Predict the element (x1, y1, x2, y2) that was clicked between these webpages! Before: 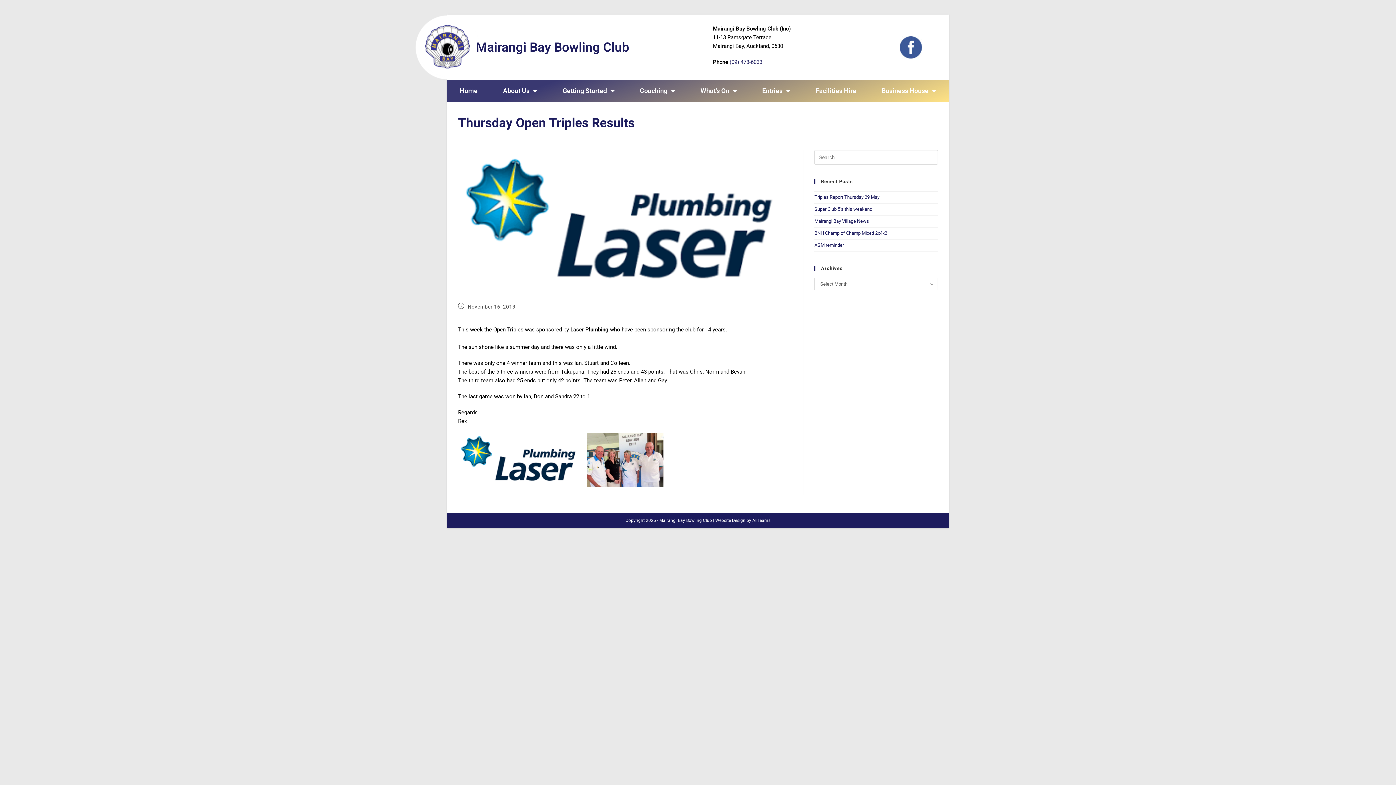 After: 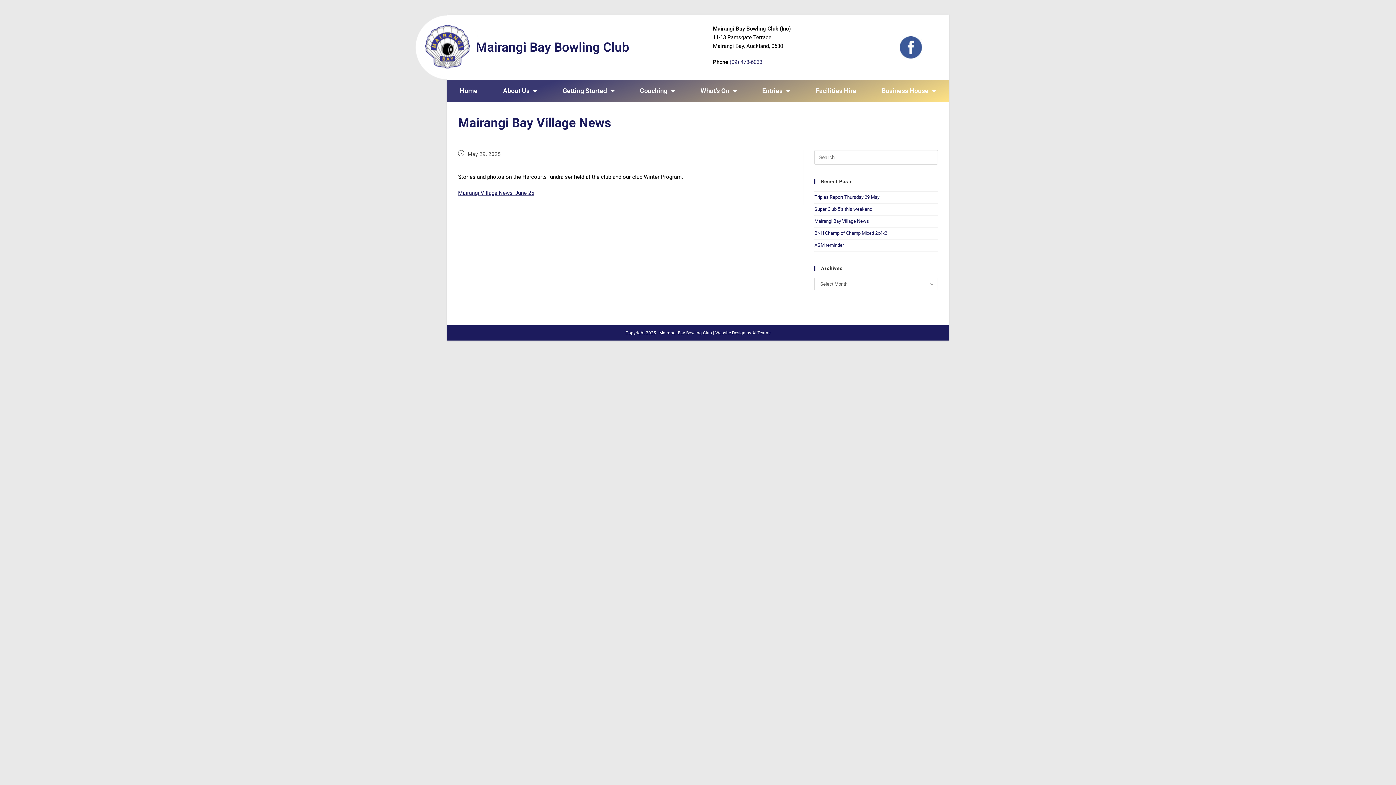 Action: label: Mairangi Bay Village News bbox: (814, 218, 869, 224)